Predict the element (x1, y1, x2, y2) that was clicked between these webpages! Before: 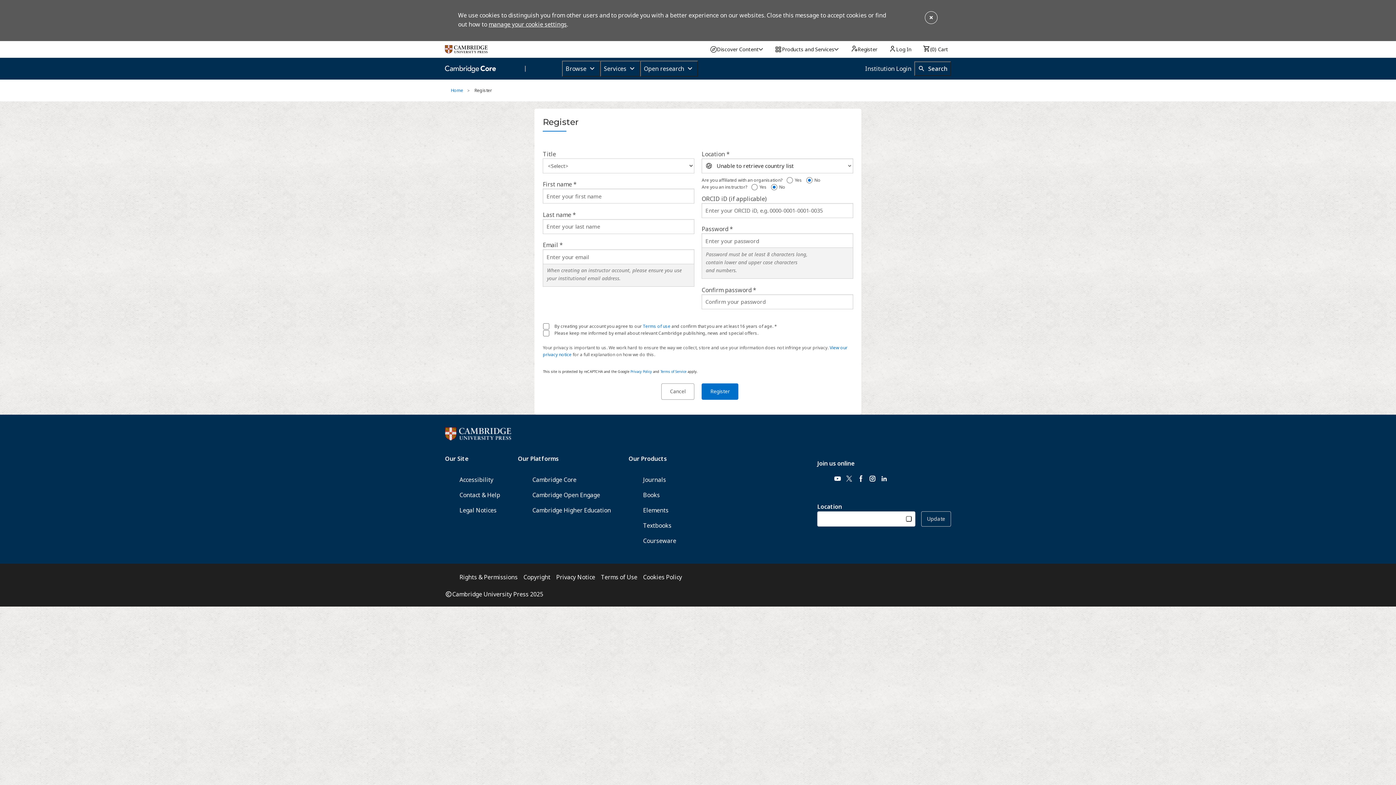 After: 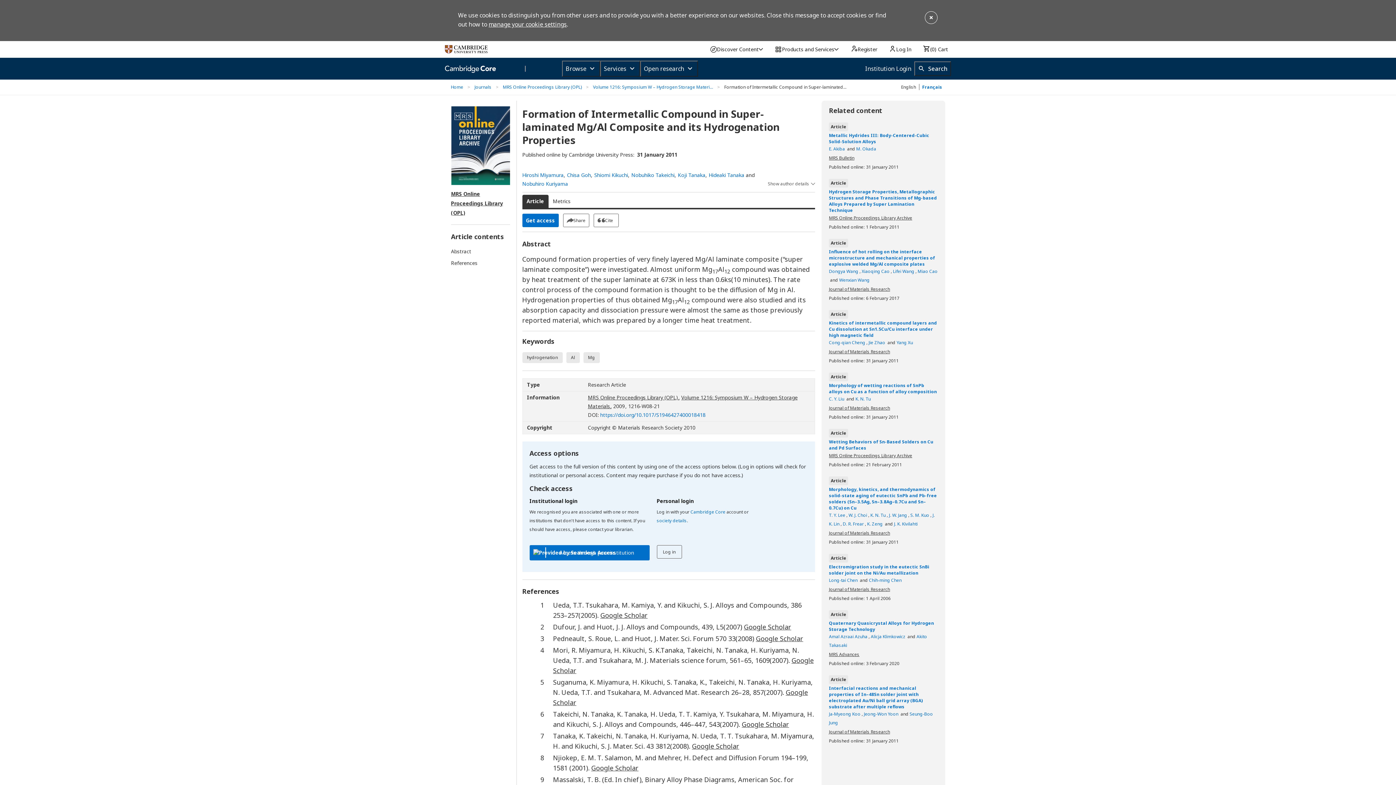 Action: bbox: (661, 383, 694, 399) label: Cancel